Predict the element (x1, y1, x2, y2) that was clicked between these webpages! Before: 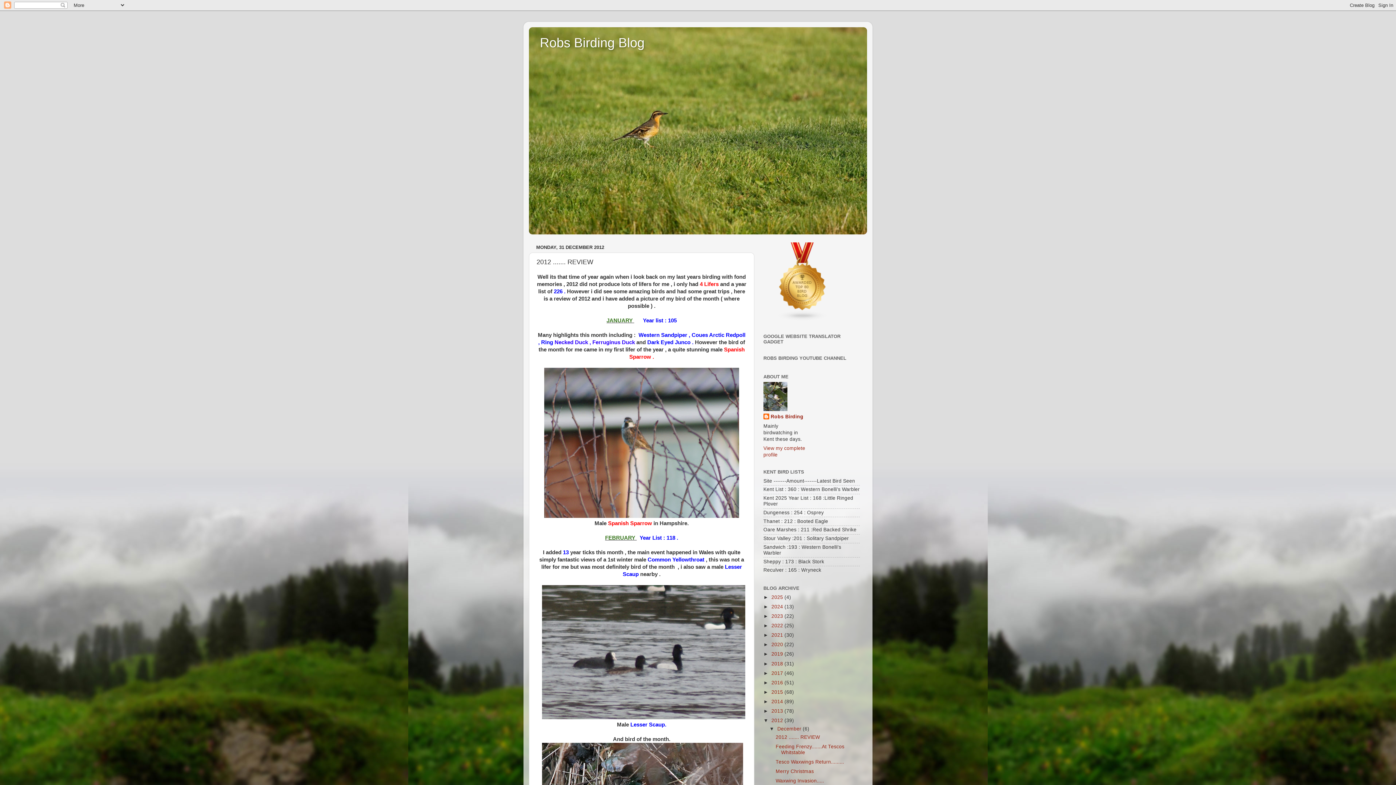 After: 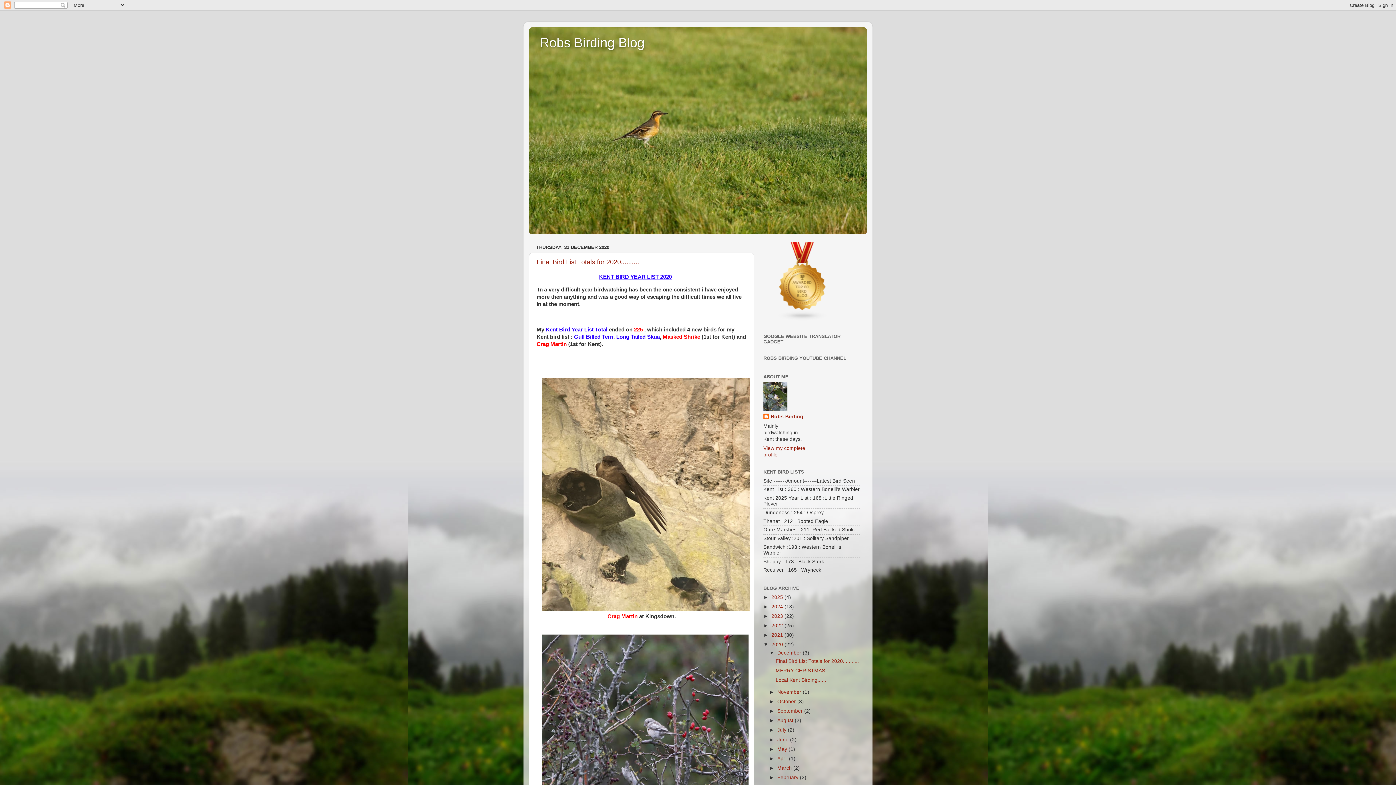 Action: label: 2020  bbox: (771, 642, 784, 647)